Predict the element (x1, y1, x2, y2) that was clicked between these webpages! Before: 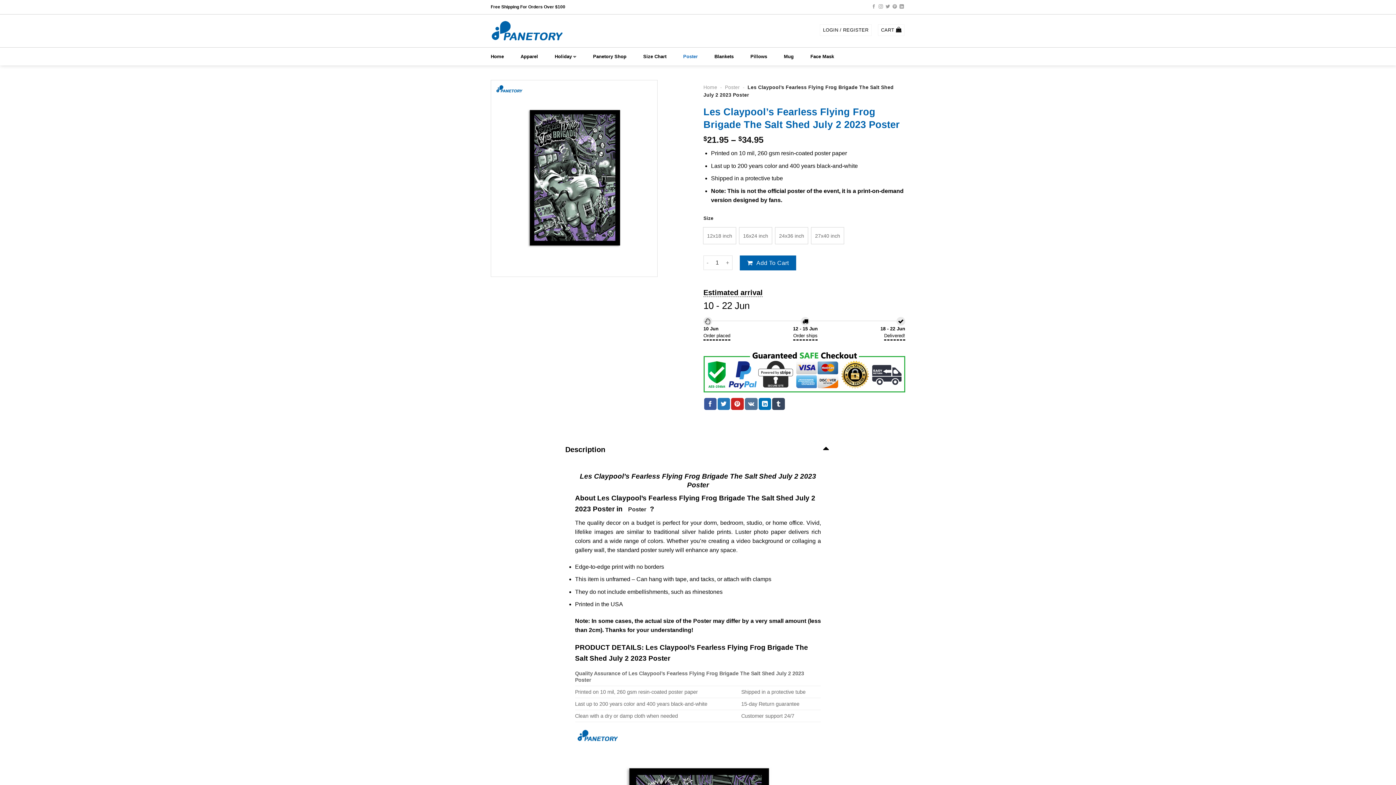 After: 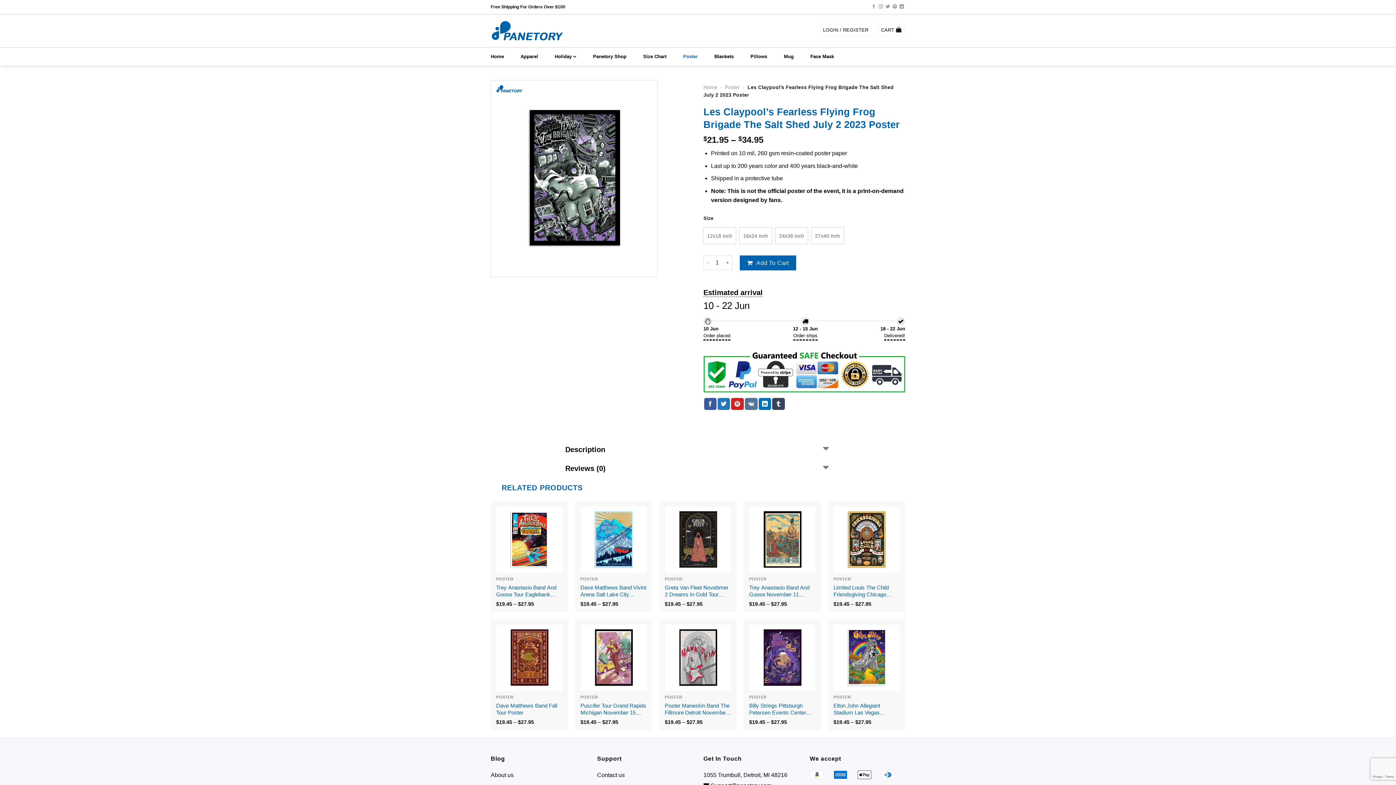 Action: label: Description bbox: (561, 440, 834, 459)